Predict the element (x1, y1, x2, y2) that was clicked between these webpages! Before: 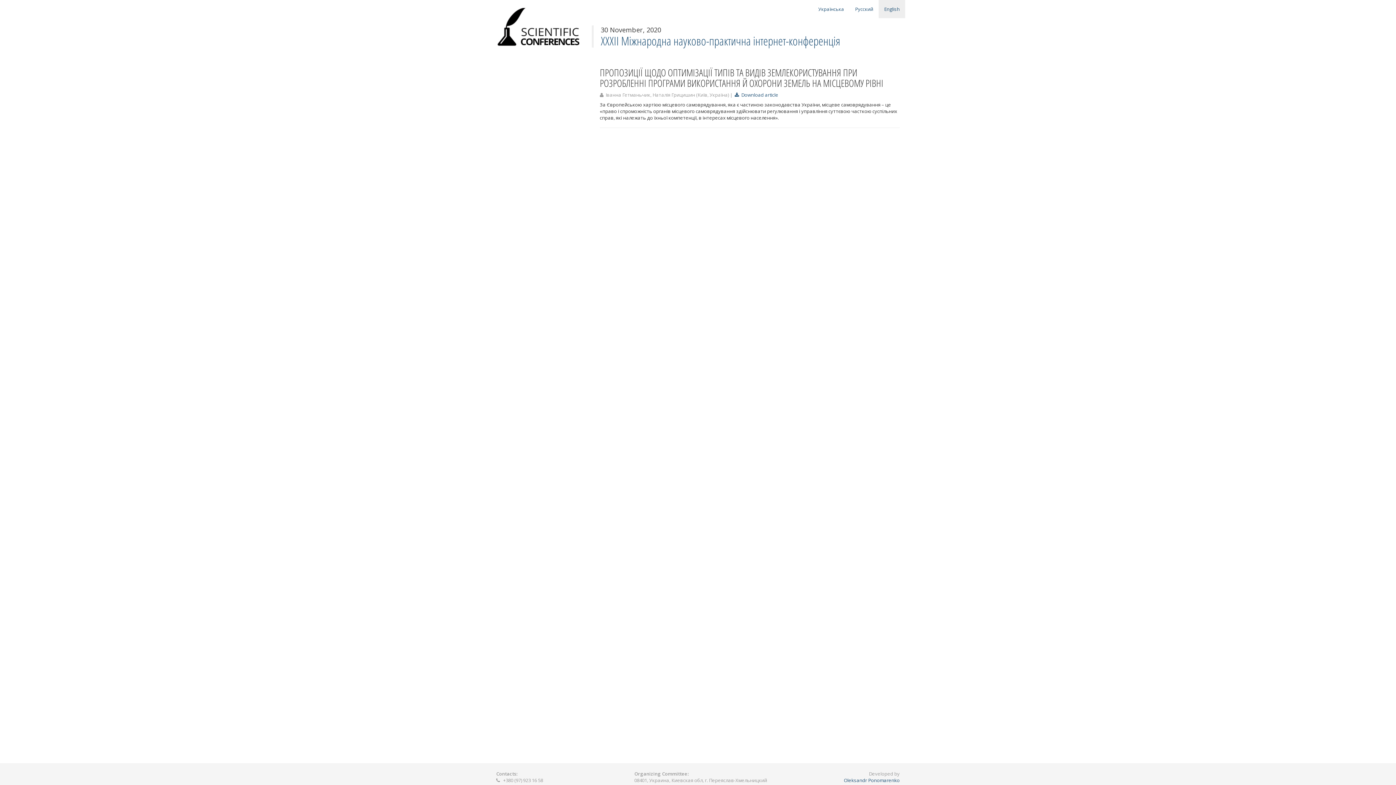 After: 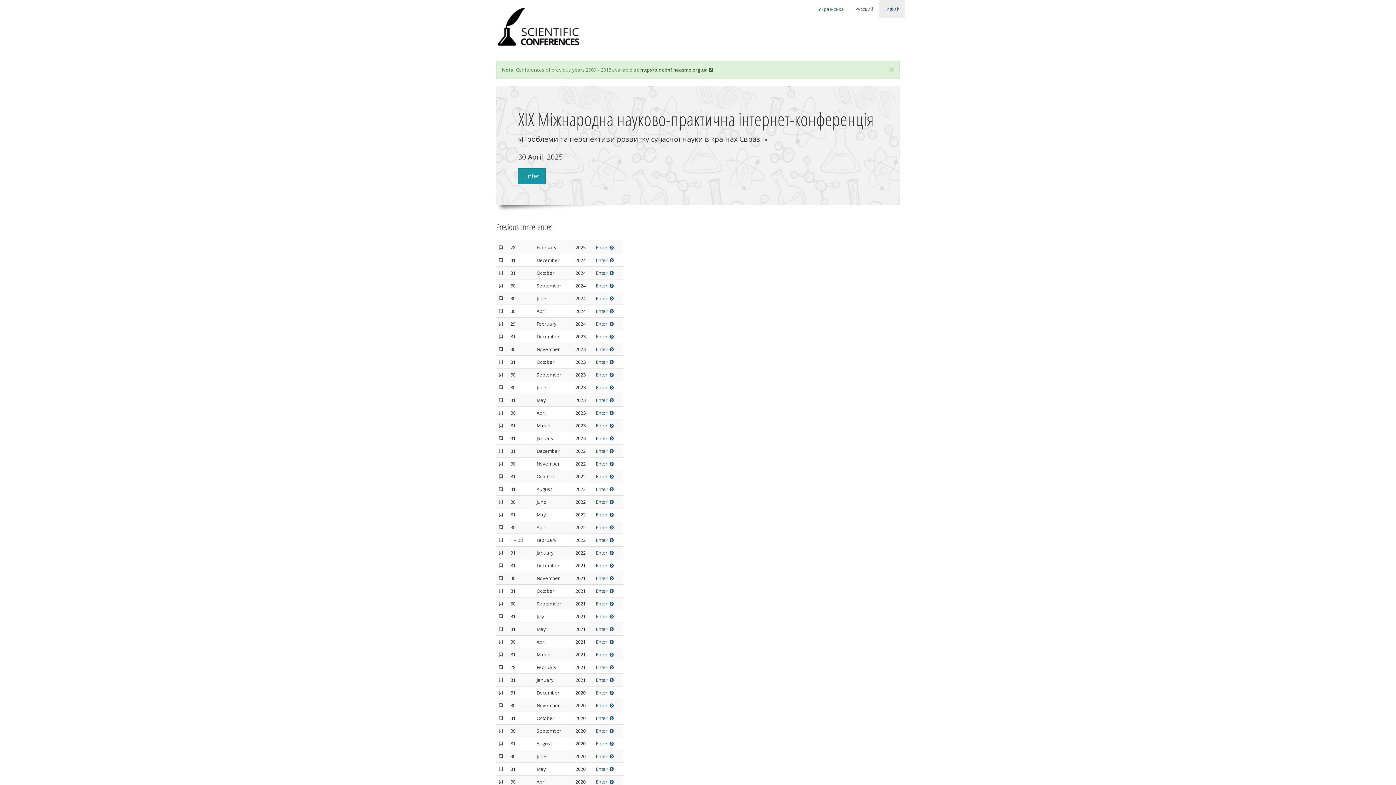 Action: bbox: (496, 21, 581, 30)